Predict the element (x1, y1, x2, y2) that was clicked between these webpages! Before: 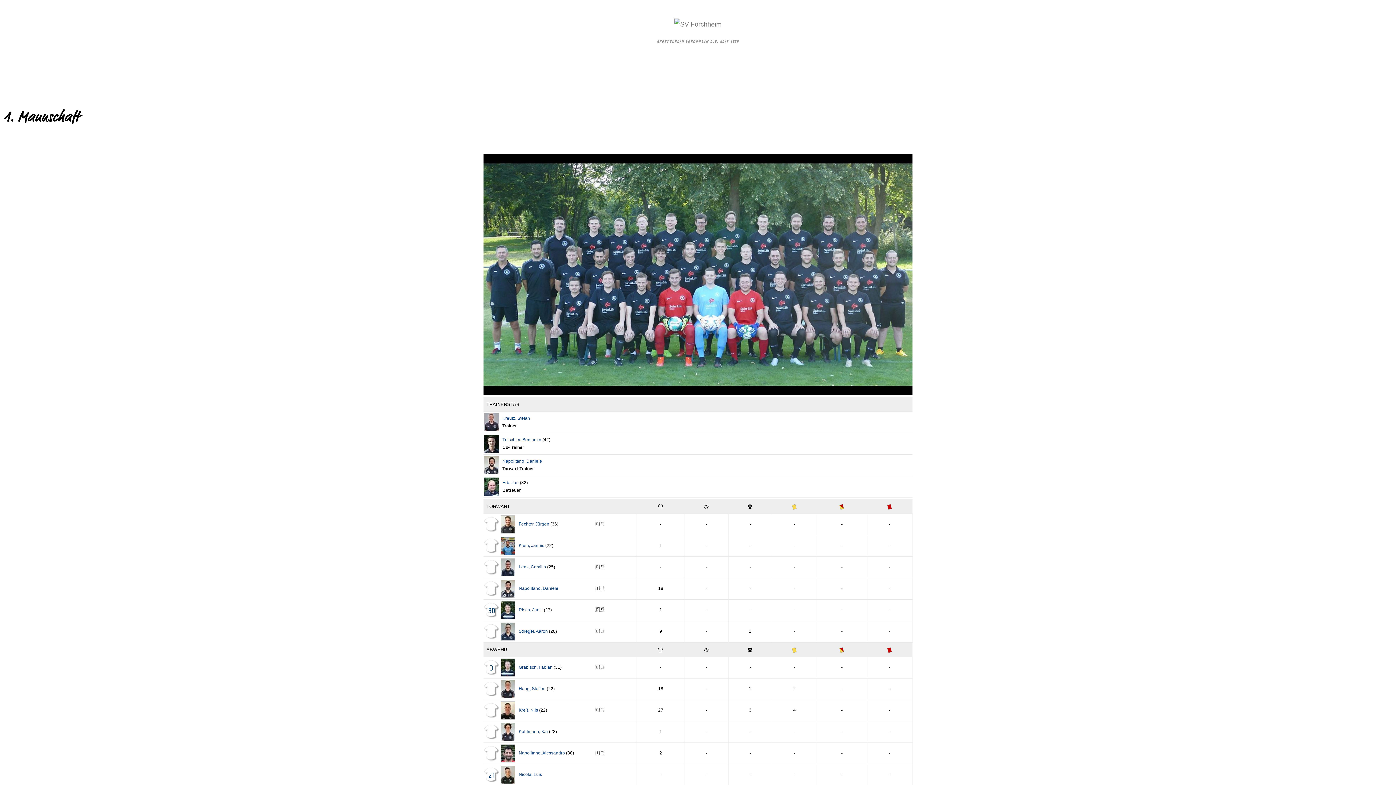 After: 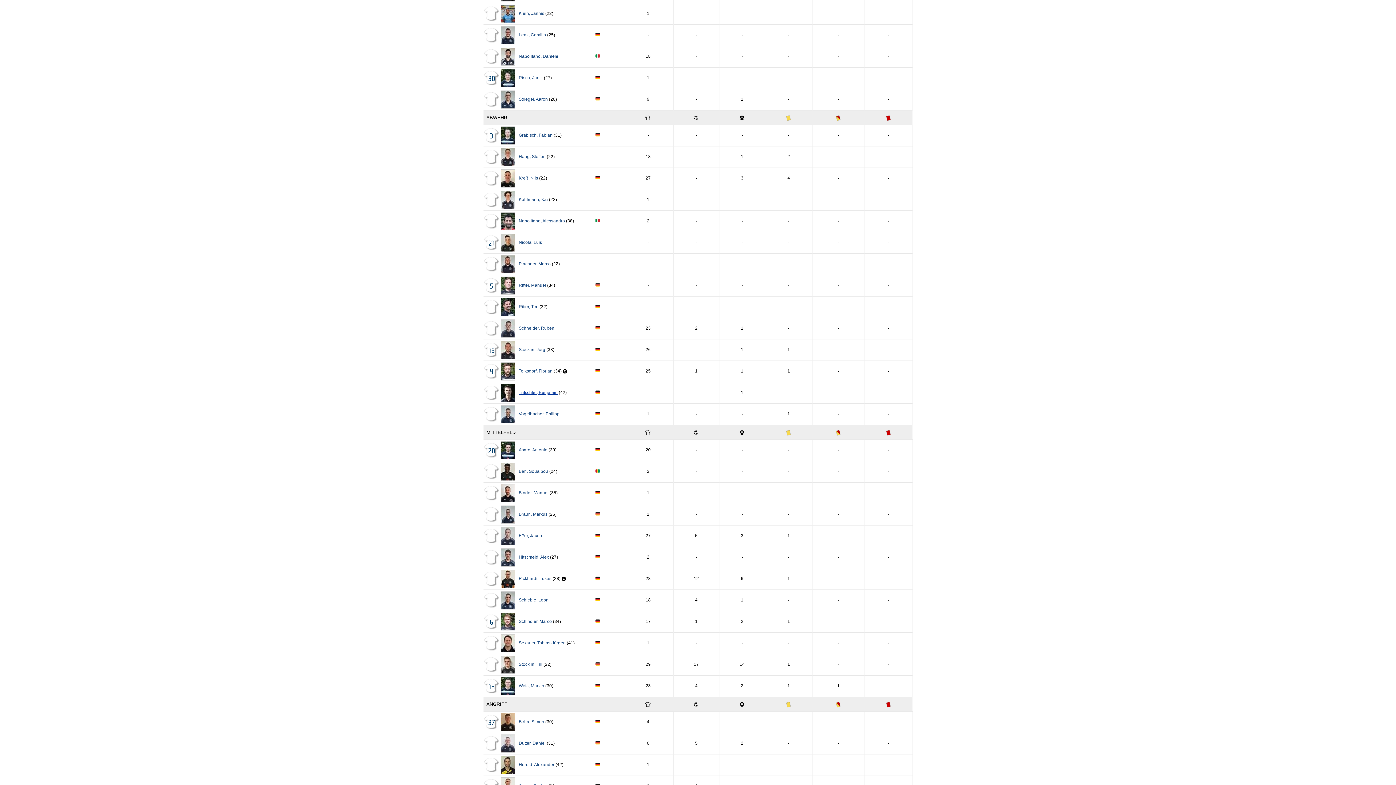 Action: label: Tritschler, Benjamin bbox: (518, 609, 557, 615)